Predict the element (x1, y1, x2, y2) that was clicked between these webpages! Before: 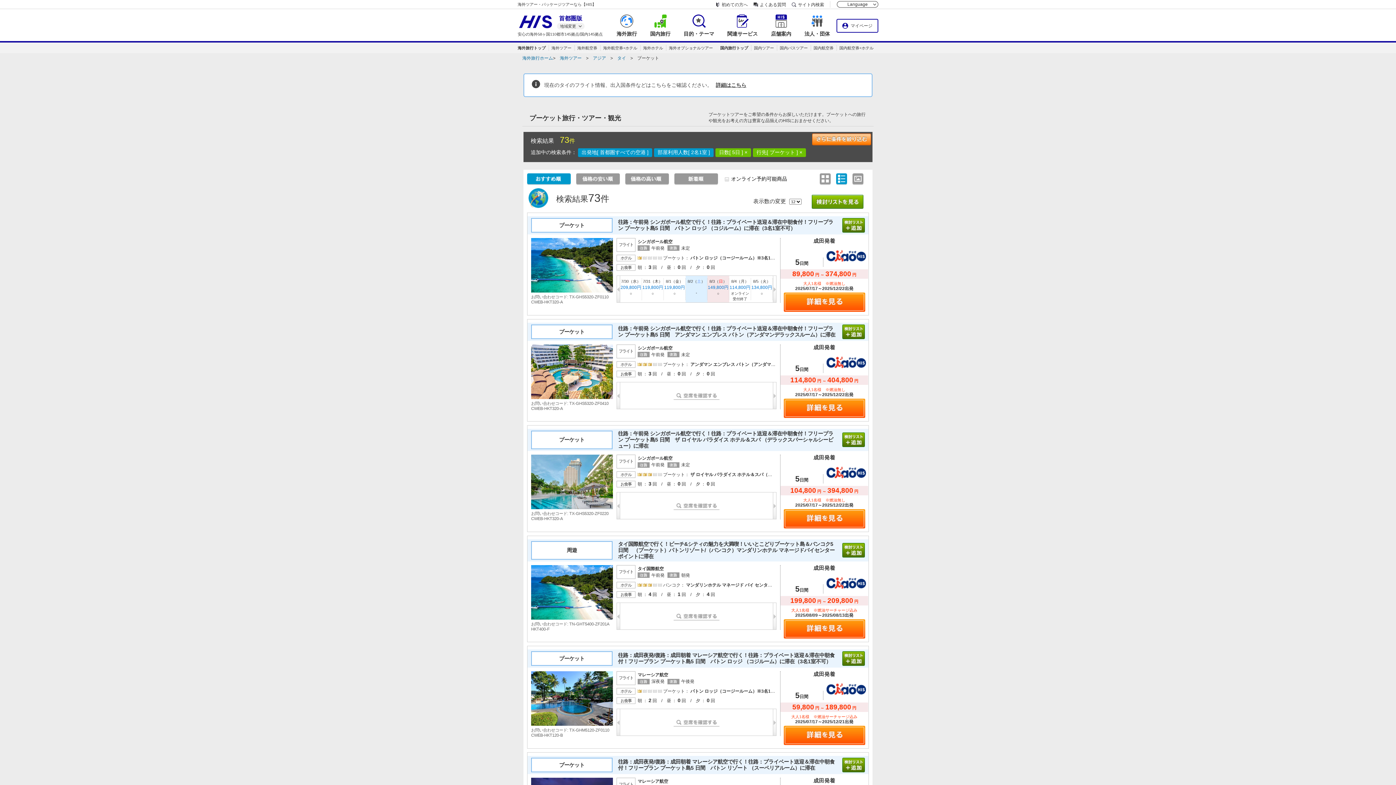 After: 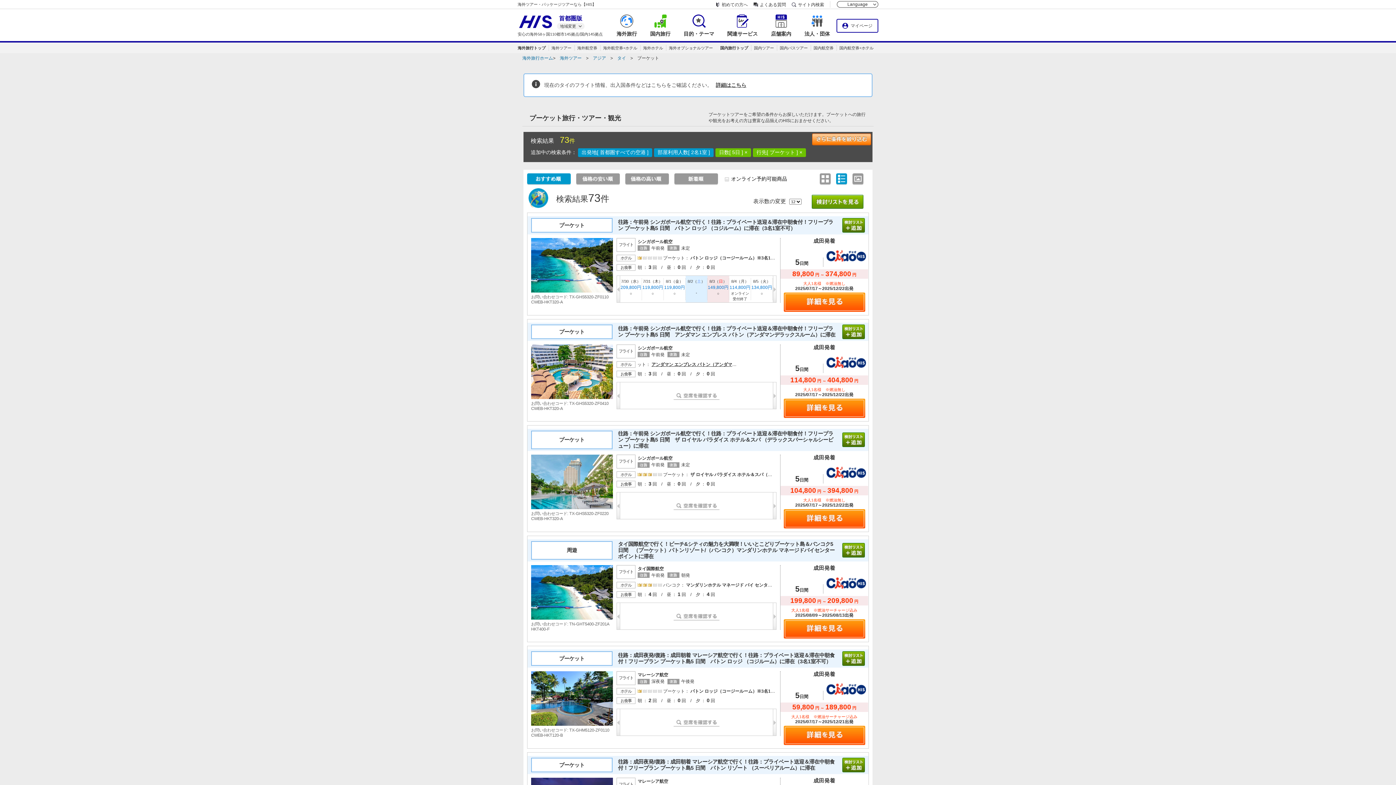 Action: bbox: (690, 362, 814, 367) label: アンダマン エンブレス パトン（アンダマンデラックスルーム）